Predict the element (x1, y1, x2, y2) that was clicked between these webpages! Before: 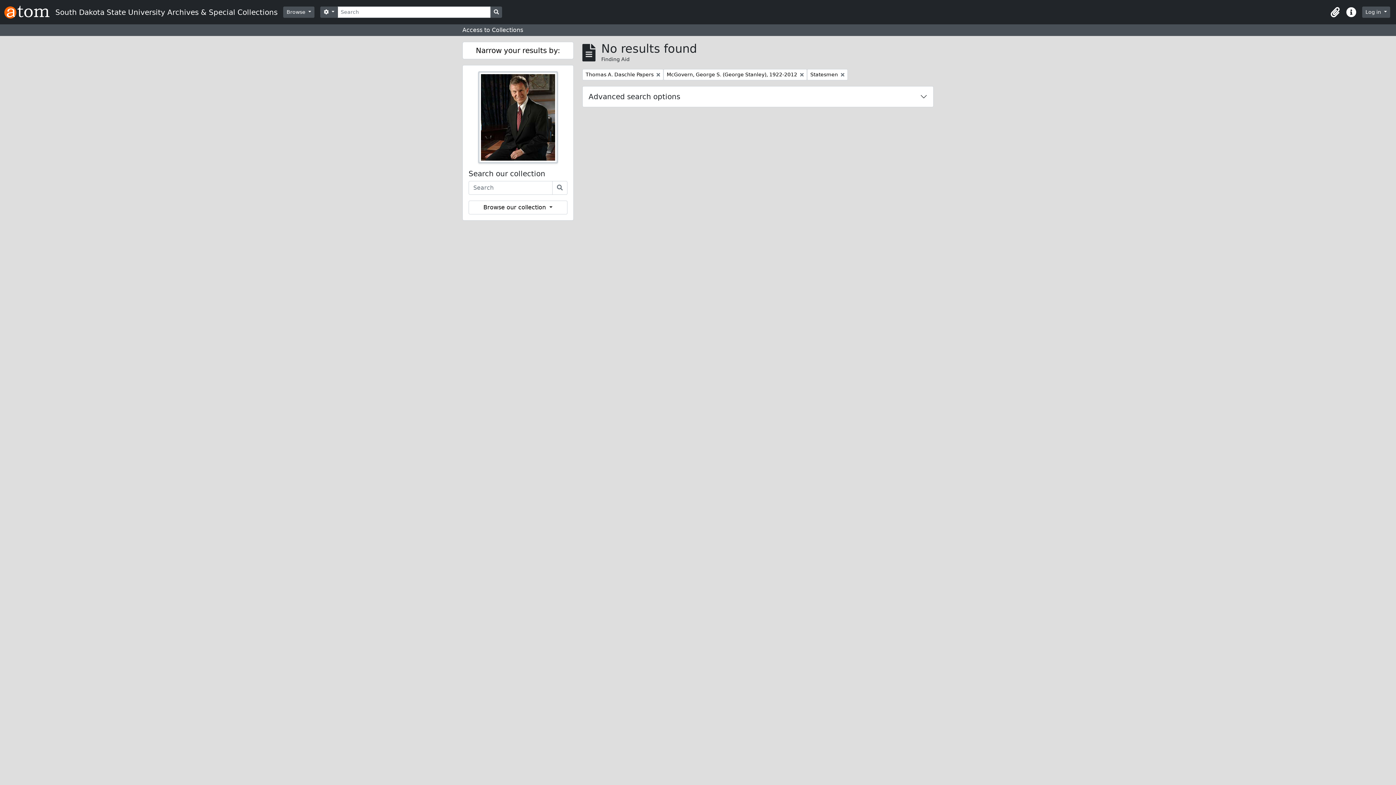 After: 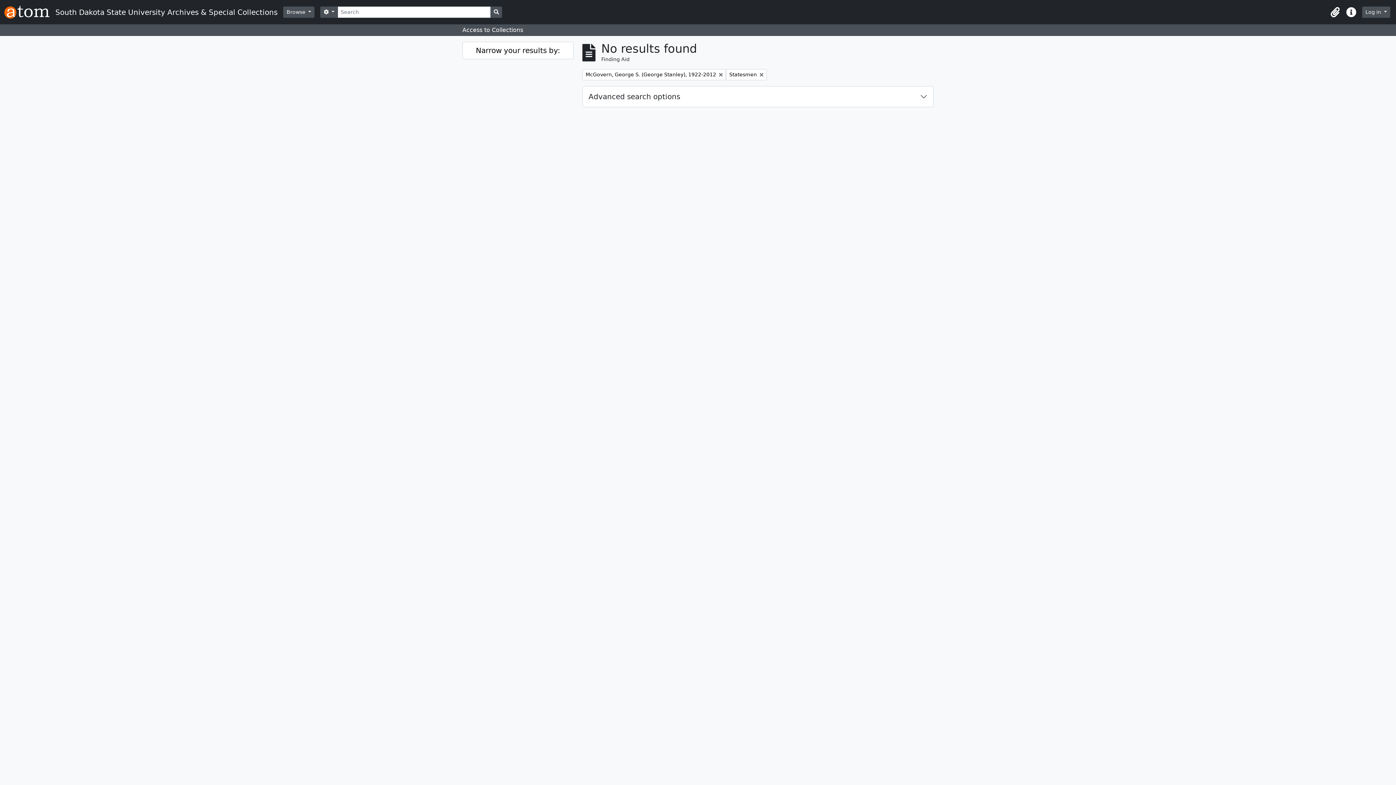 Action: bbox: (582, 69, 663, 80) label: Remove filter:
Thomas A. Daschle Papers